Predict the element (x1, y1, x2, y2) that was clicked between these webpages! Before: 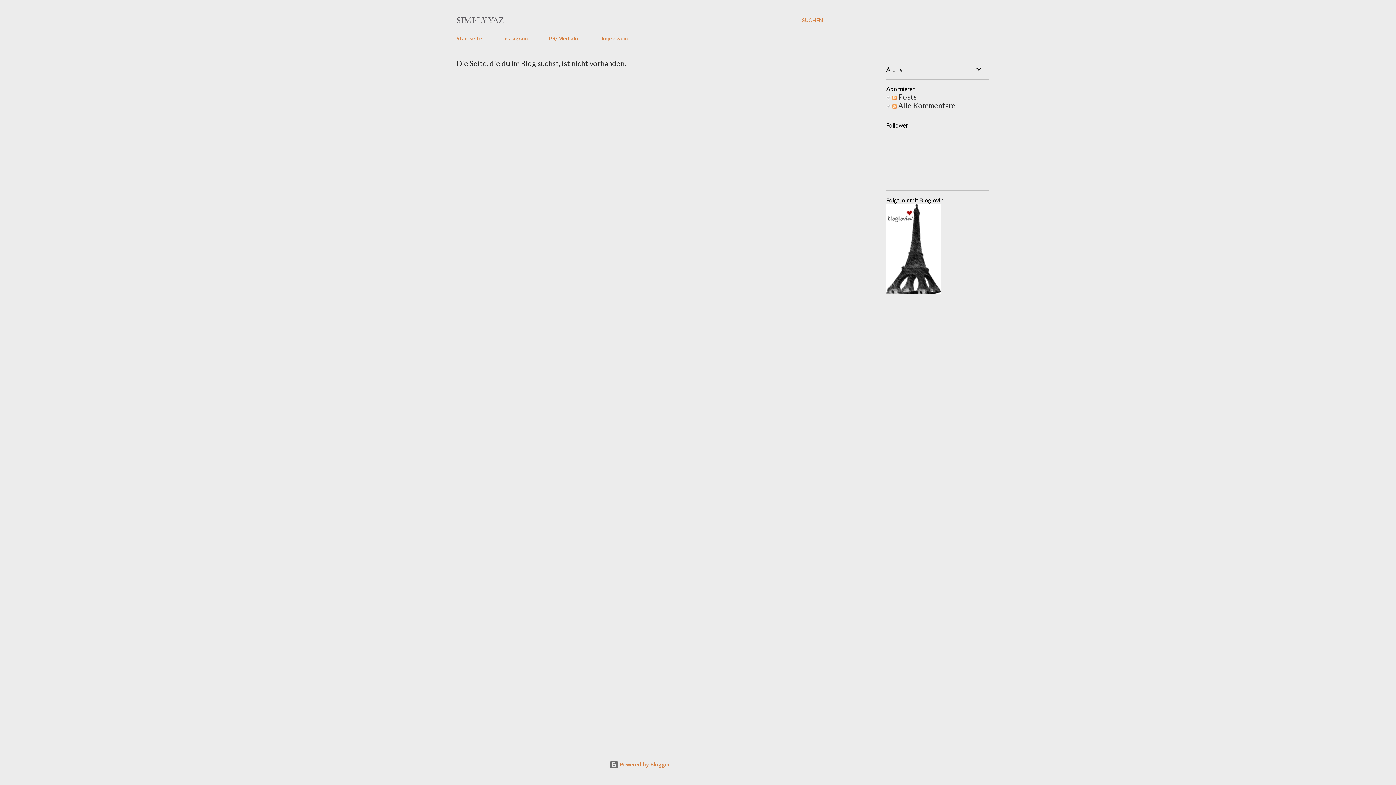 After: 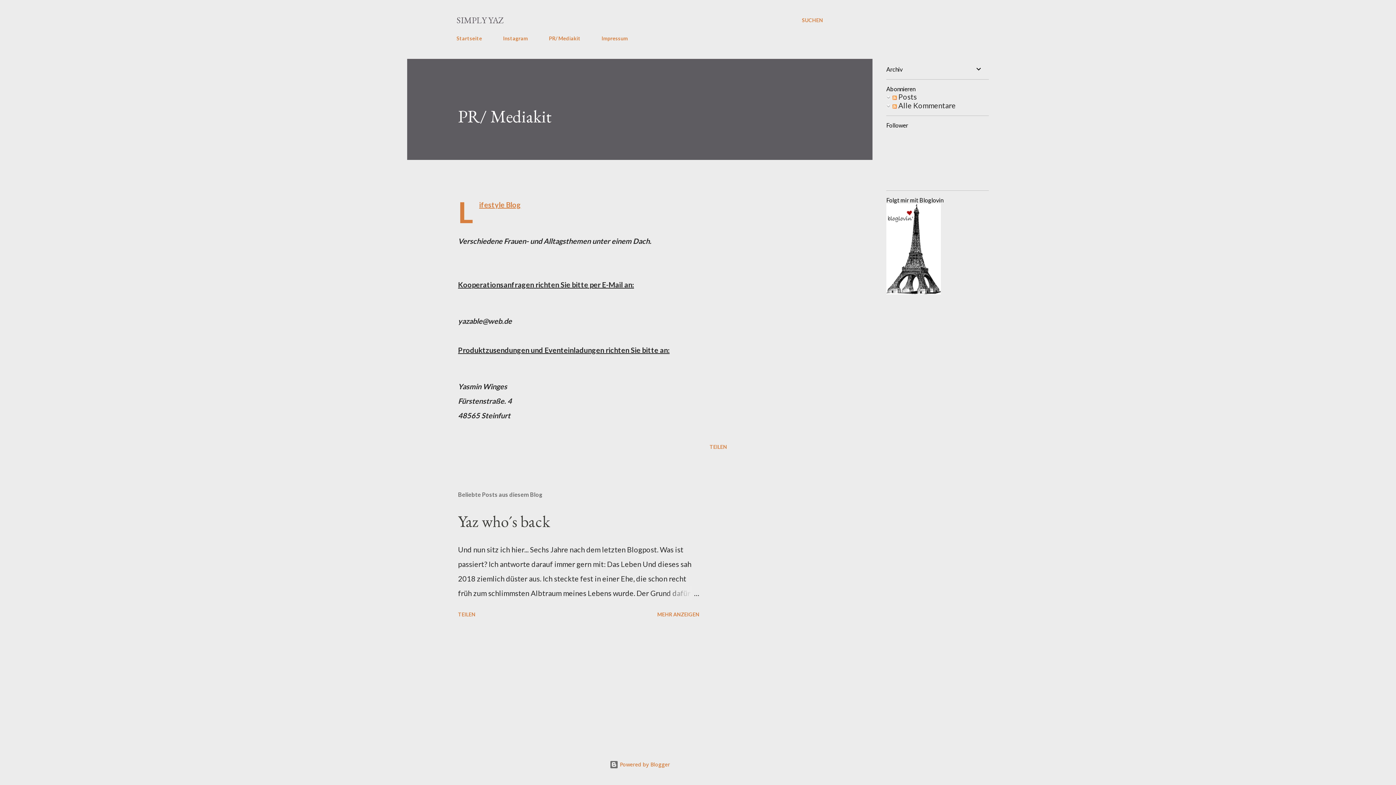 Action: label: PR/ Mediakit bbox: (544, 30, 585, 45)